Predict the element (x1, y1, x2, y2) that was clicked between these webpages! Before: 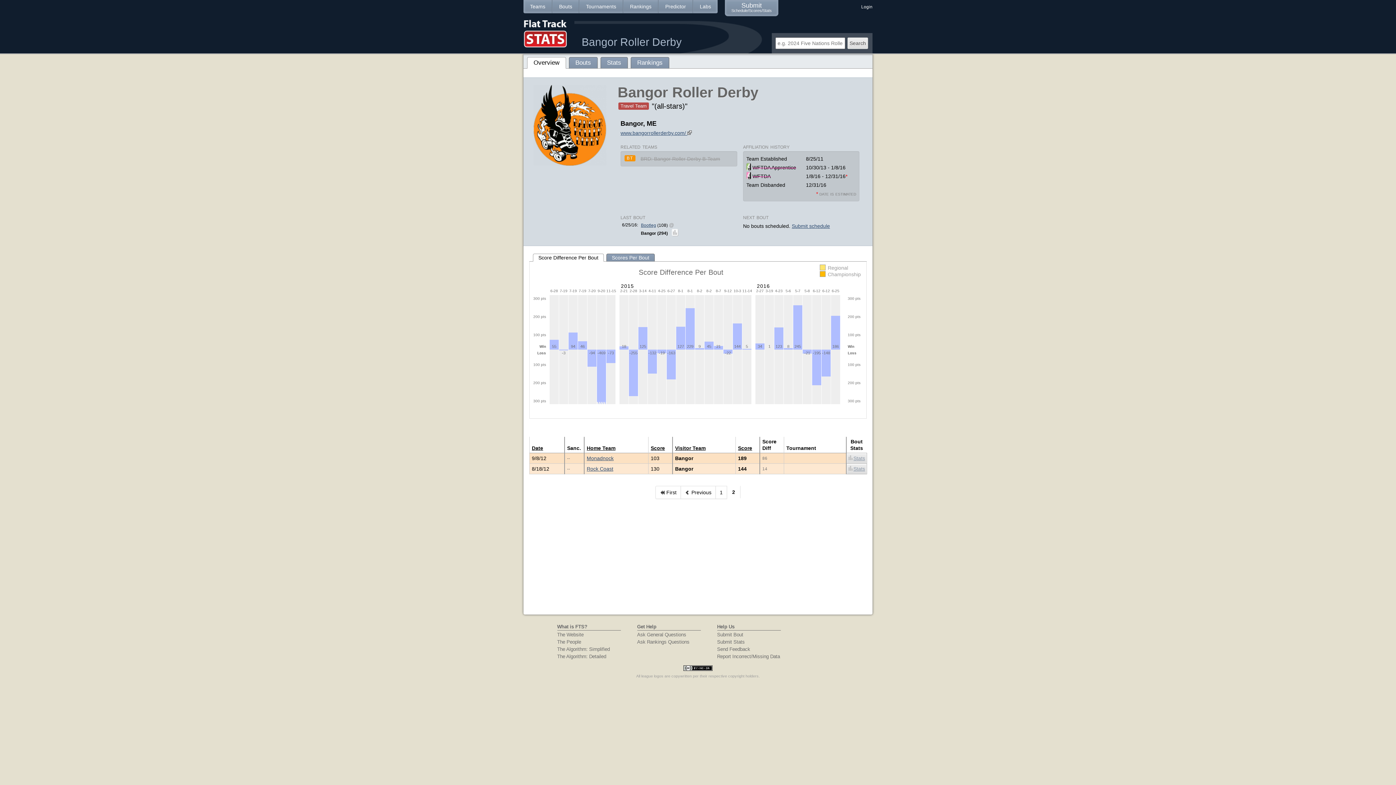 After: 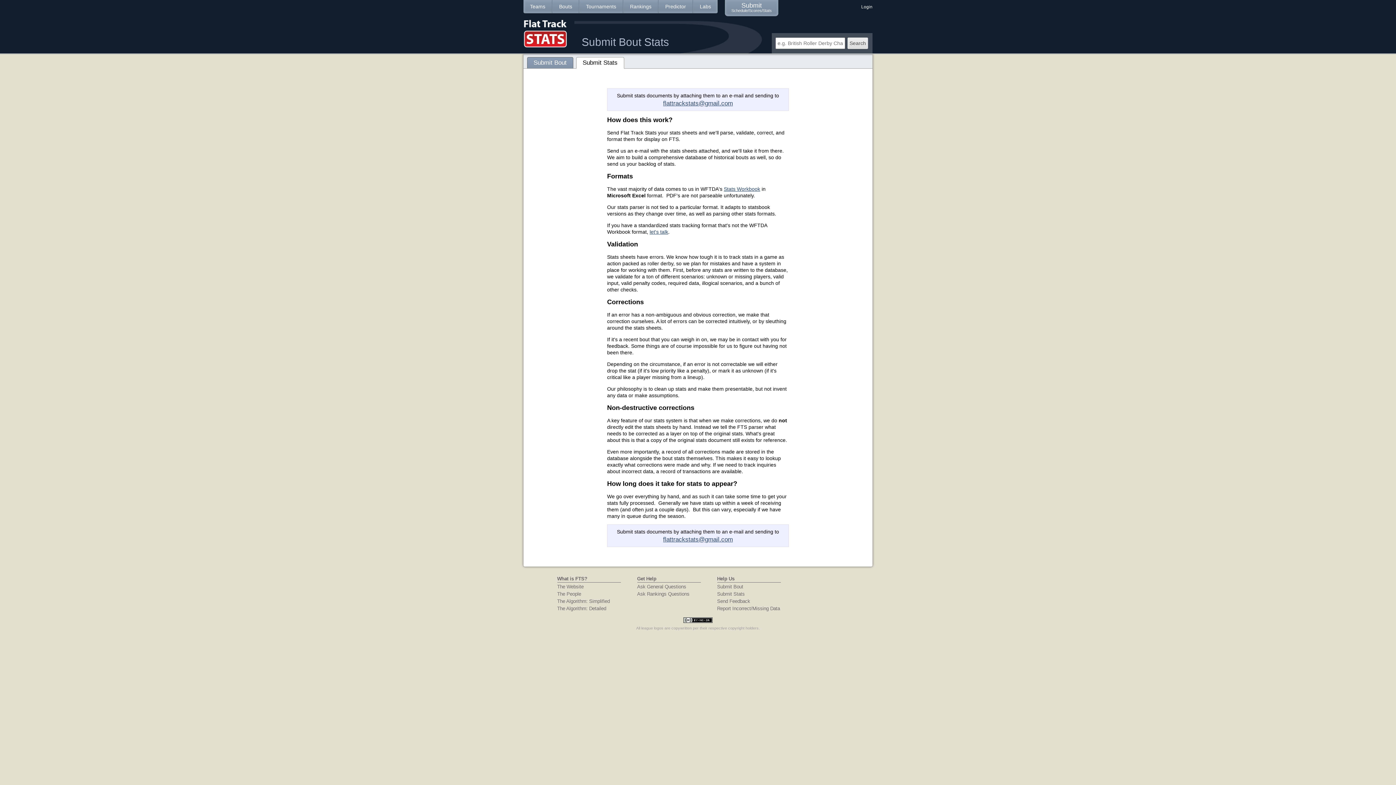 Action: bbox: (717, 639, 744, 644) label: Submit Stats